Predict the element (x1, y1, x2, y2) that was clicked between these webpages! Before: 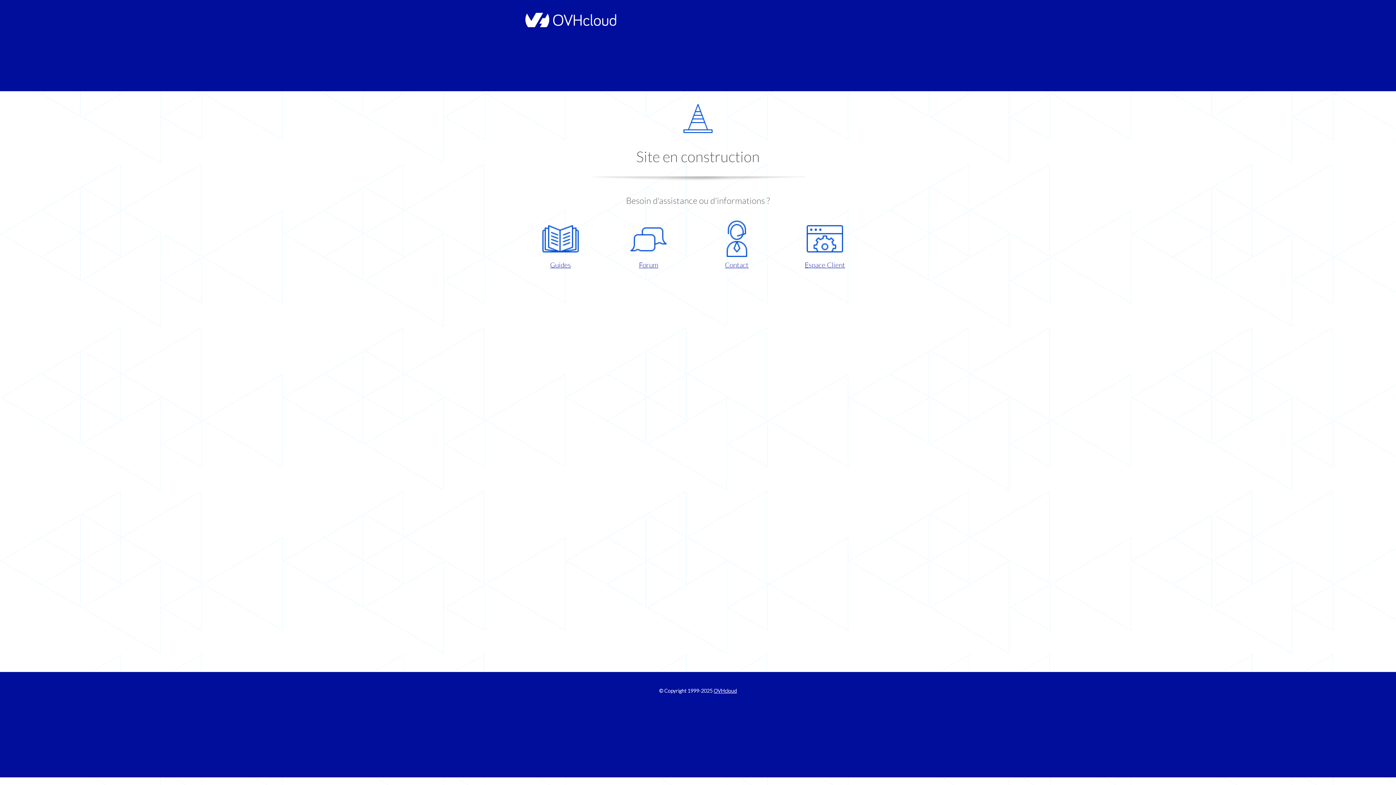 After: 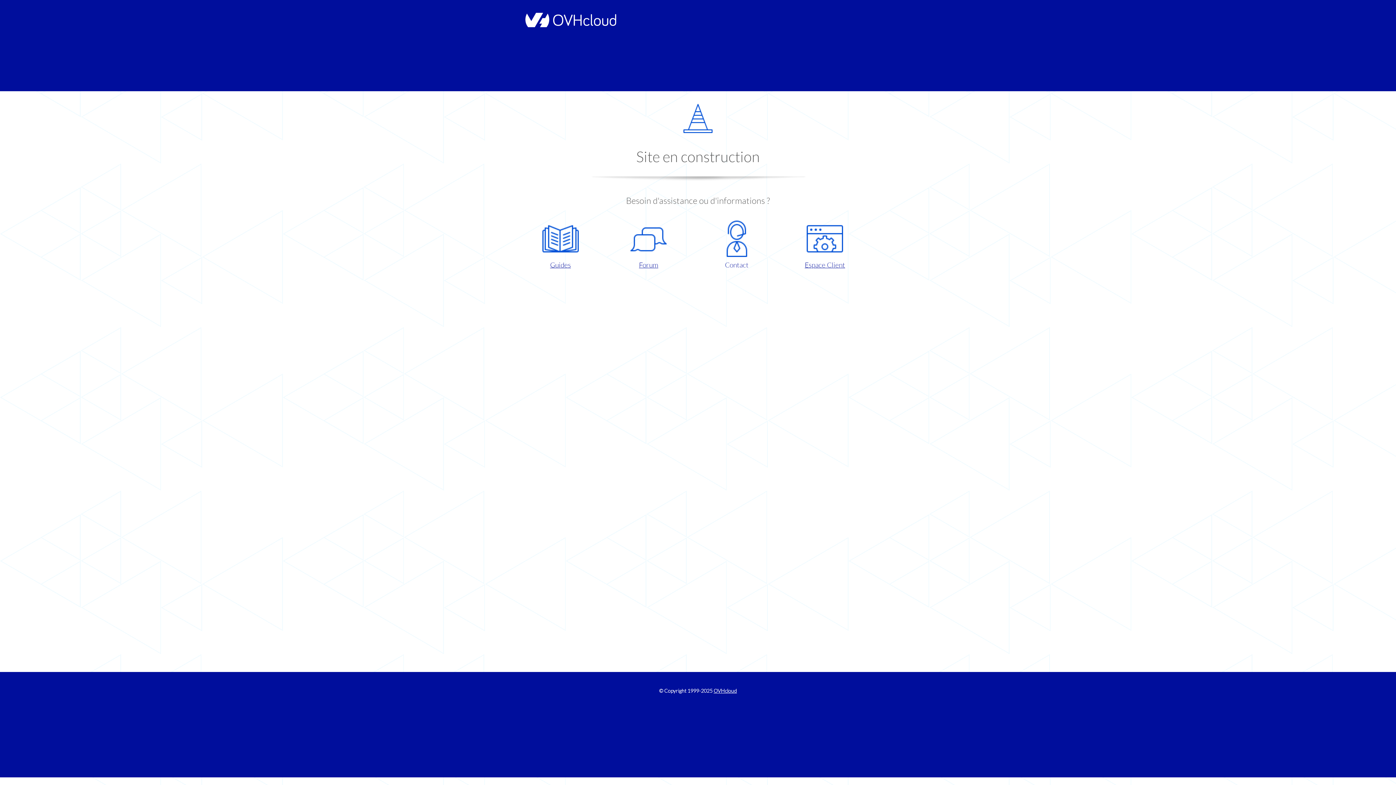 Action: label: Contact bbox: (698, 220, 775, 270)